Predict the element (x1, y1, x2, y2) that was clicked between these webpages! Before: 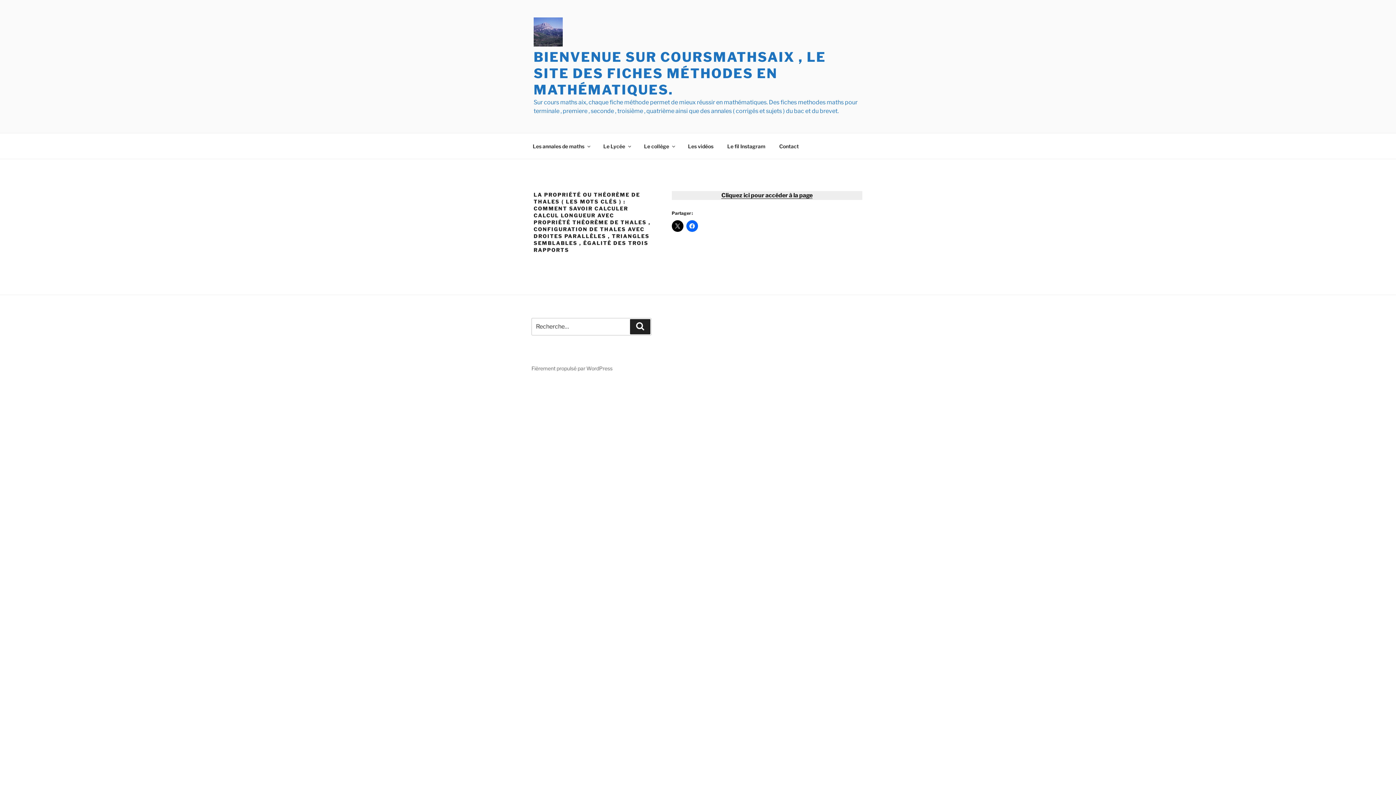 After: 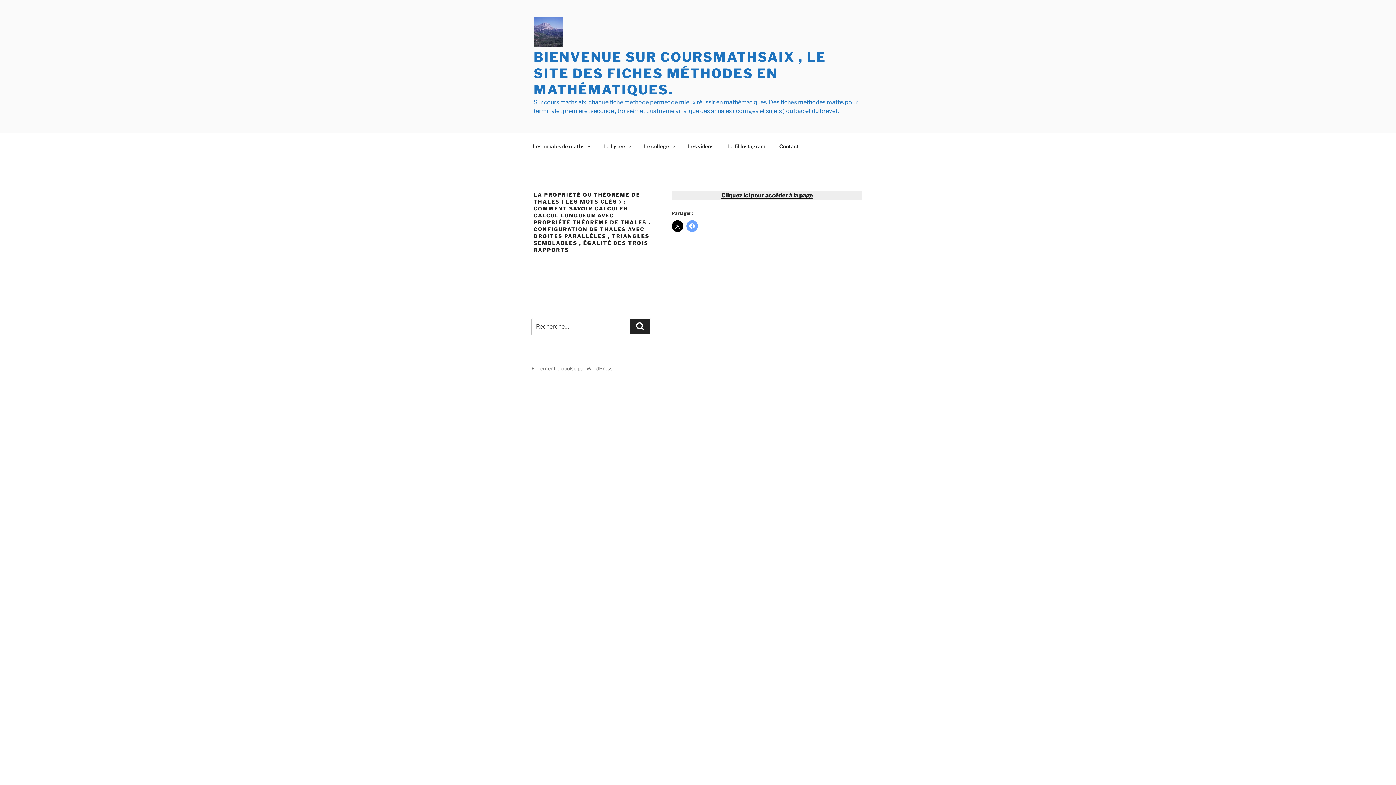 Action: bbox: (686, 220, 698, 232)